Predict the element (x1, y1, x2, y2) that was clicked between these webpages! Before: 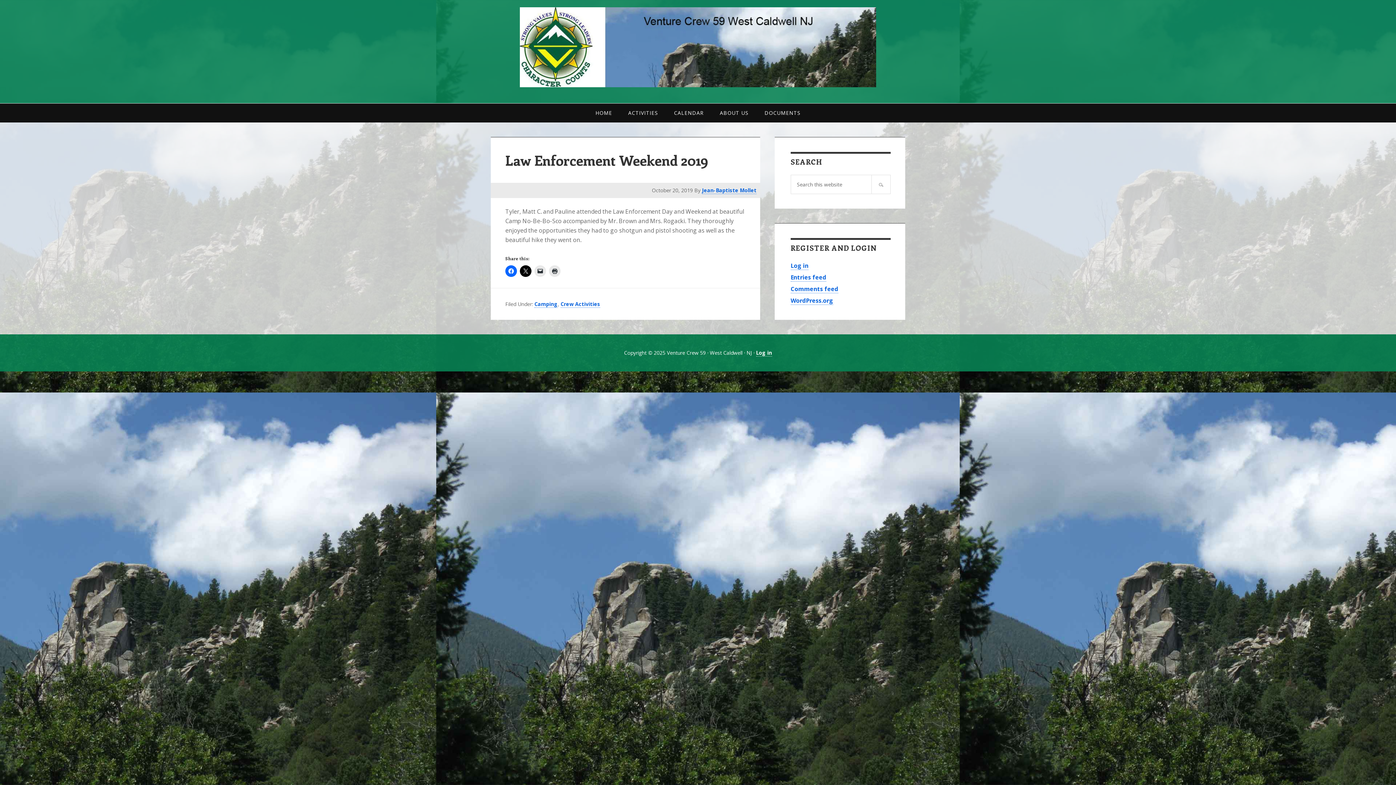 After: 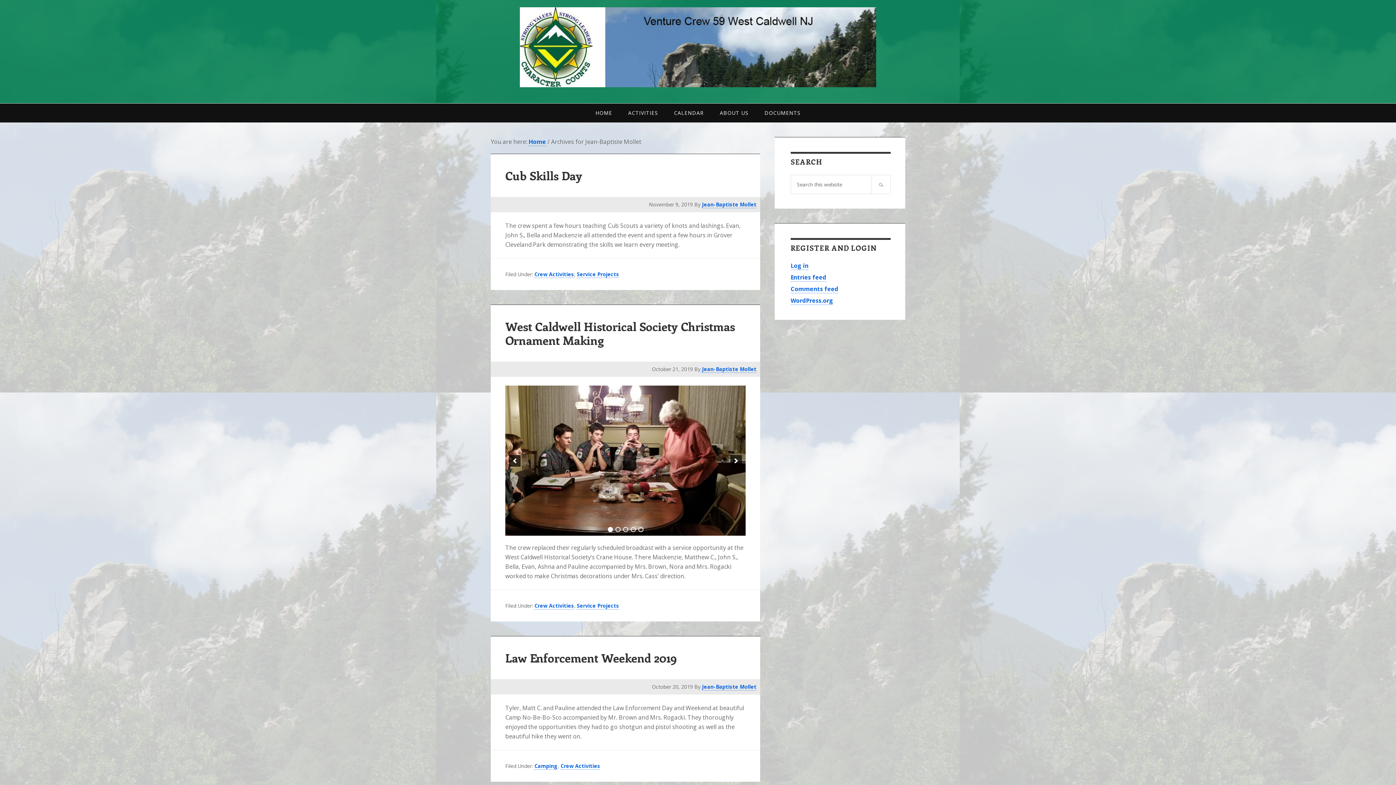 Action: label: Jean-Baptiste Mollet bbox: (702, 186, 756, 194)